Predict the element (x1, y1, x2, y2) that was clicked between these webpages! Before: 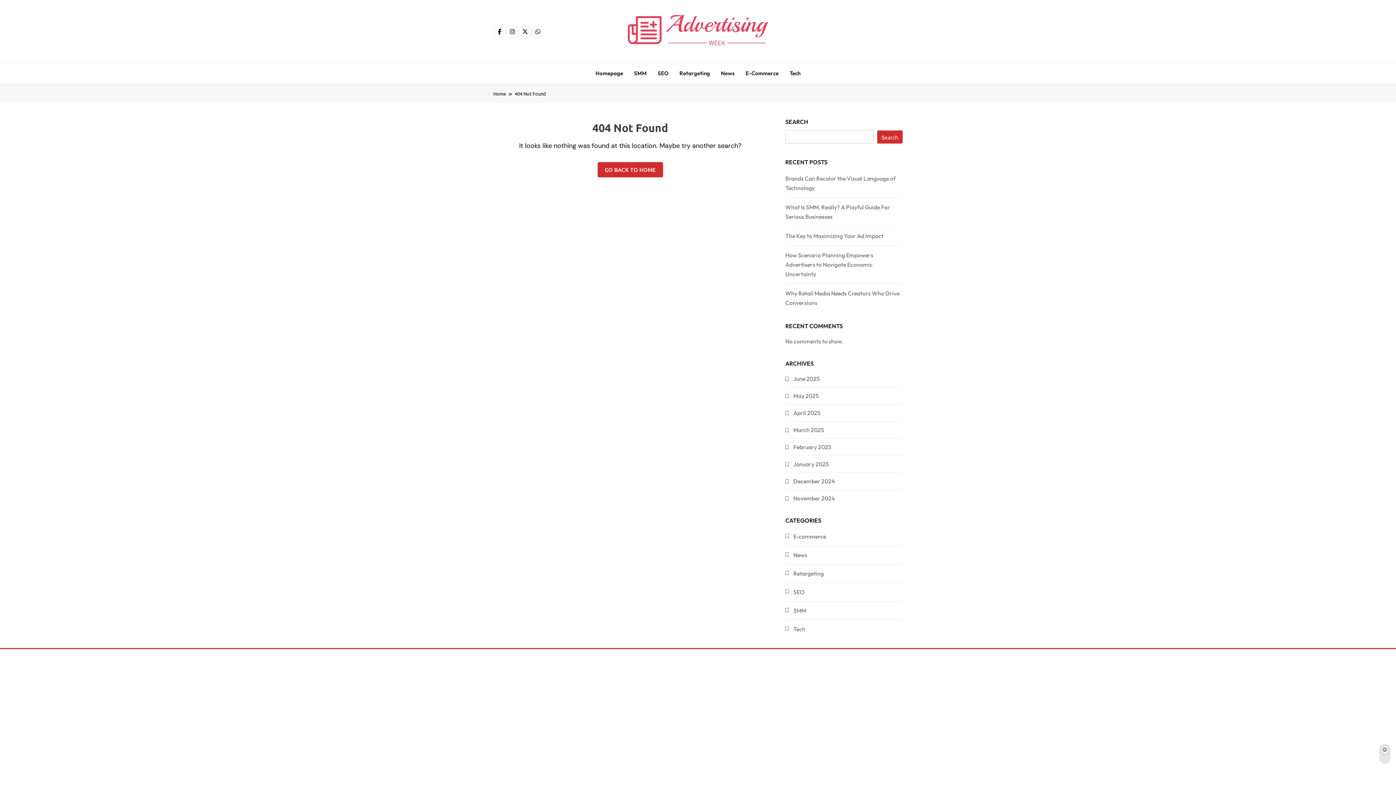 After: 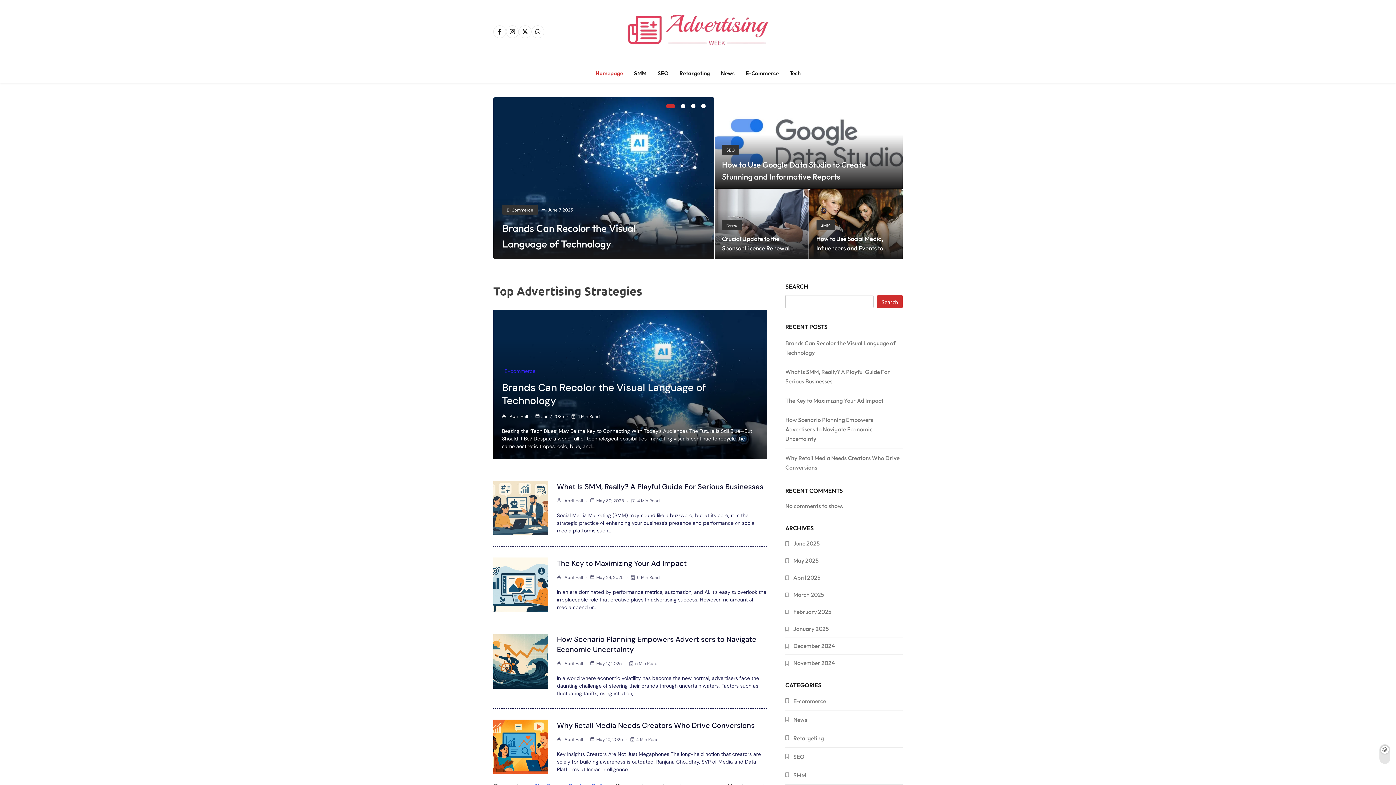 Action: bbox: (590, 63, 628, 82) label: Homepage